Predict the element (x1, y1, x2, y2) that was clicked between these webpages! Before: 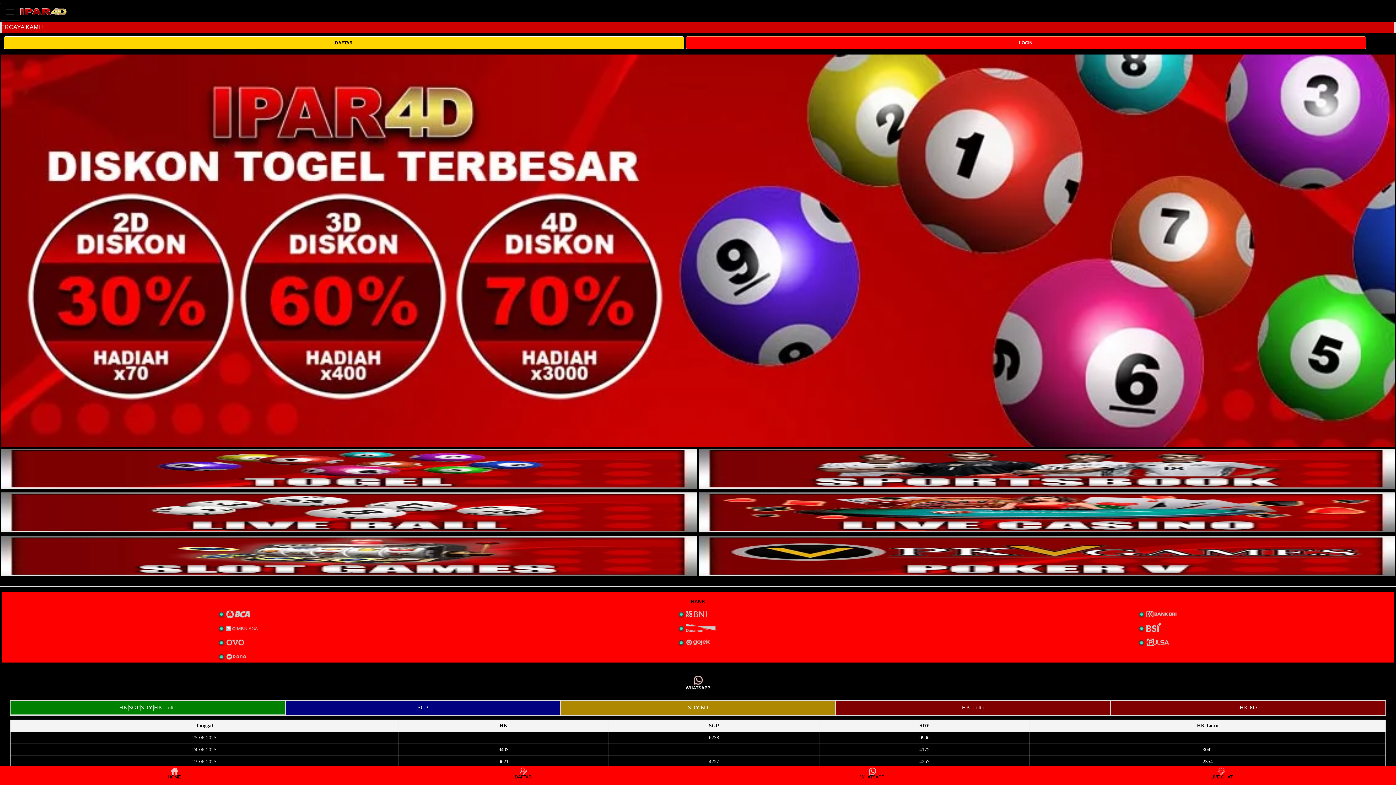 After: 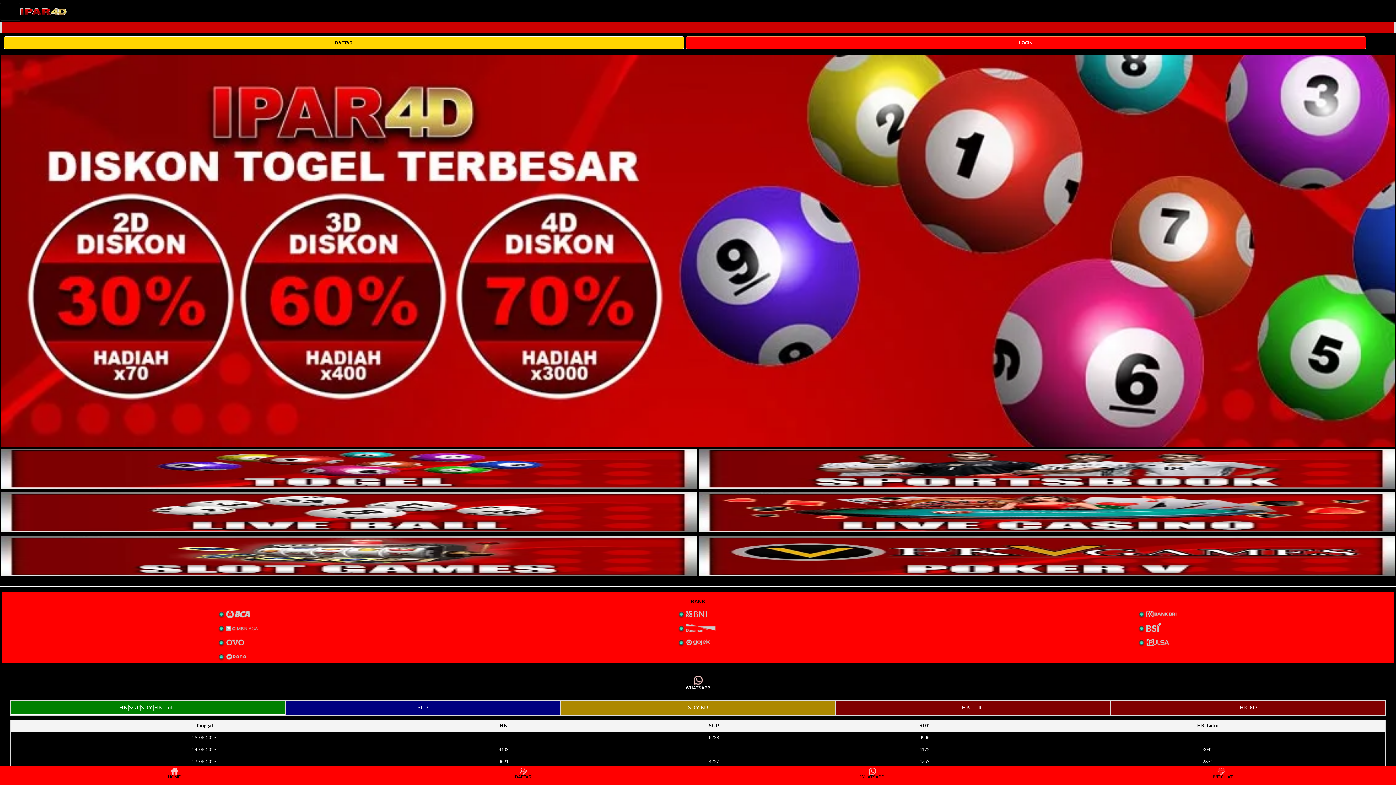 Action: bbox: (698, 527, 1395, 533)